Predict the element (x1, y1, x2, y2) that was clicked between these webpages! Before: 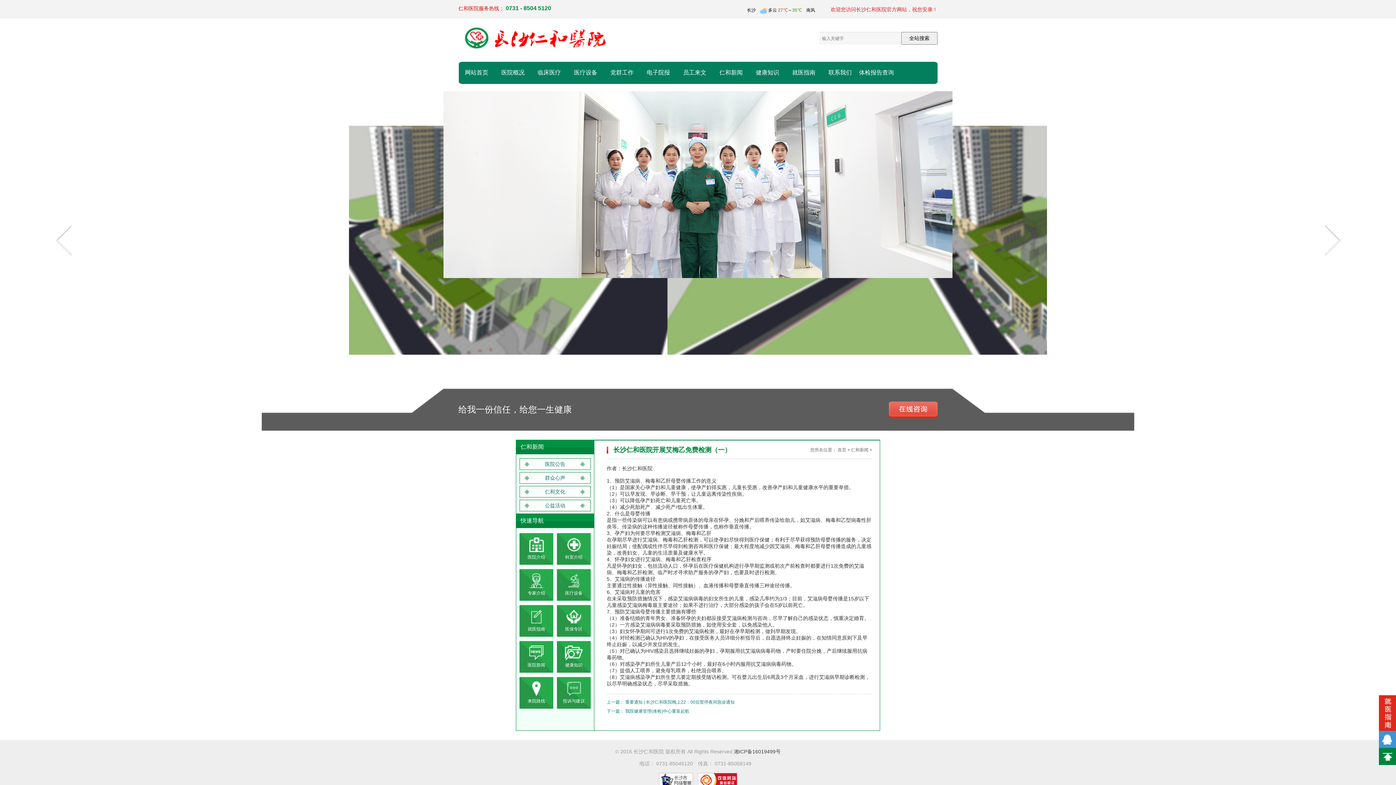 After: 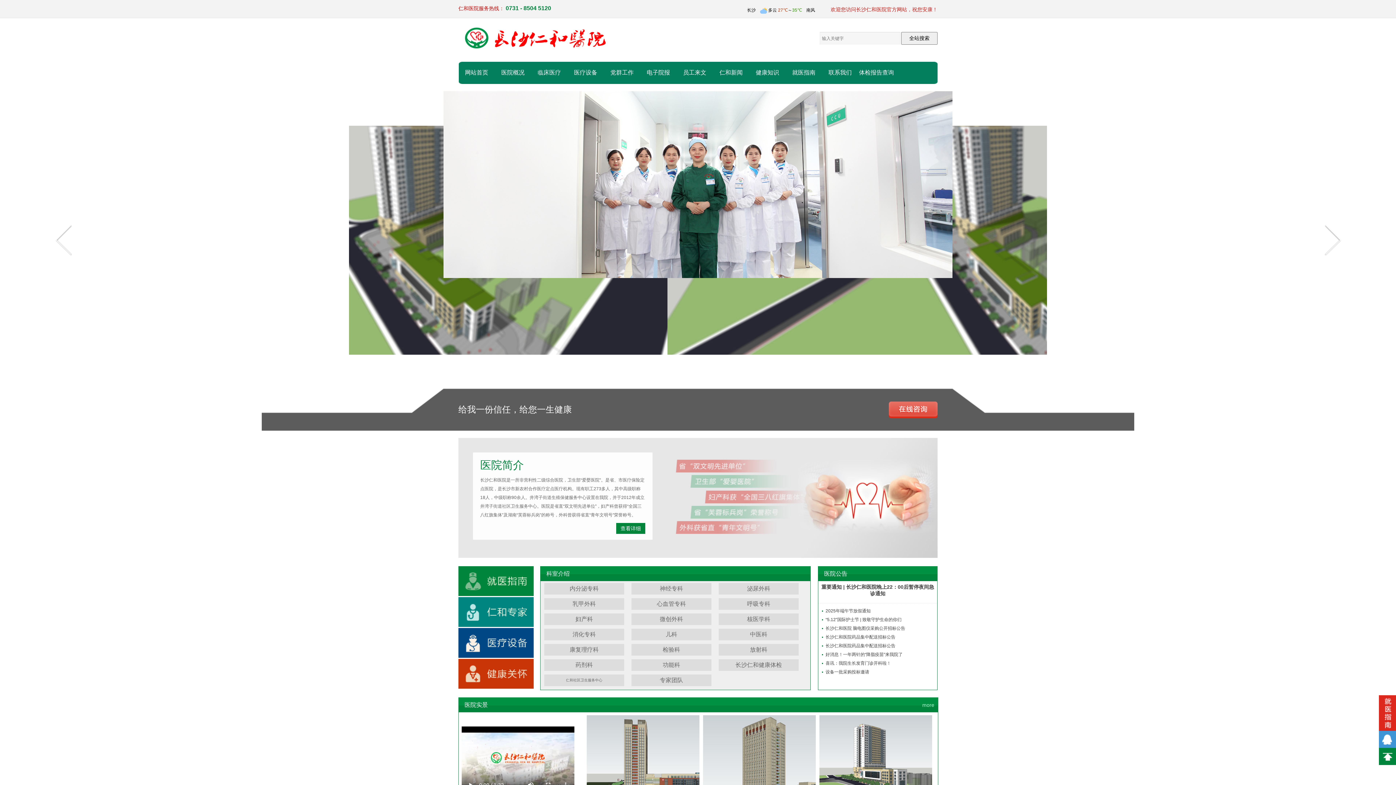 Action: bbox: (458, 54, 494, 90) label: 网站首页